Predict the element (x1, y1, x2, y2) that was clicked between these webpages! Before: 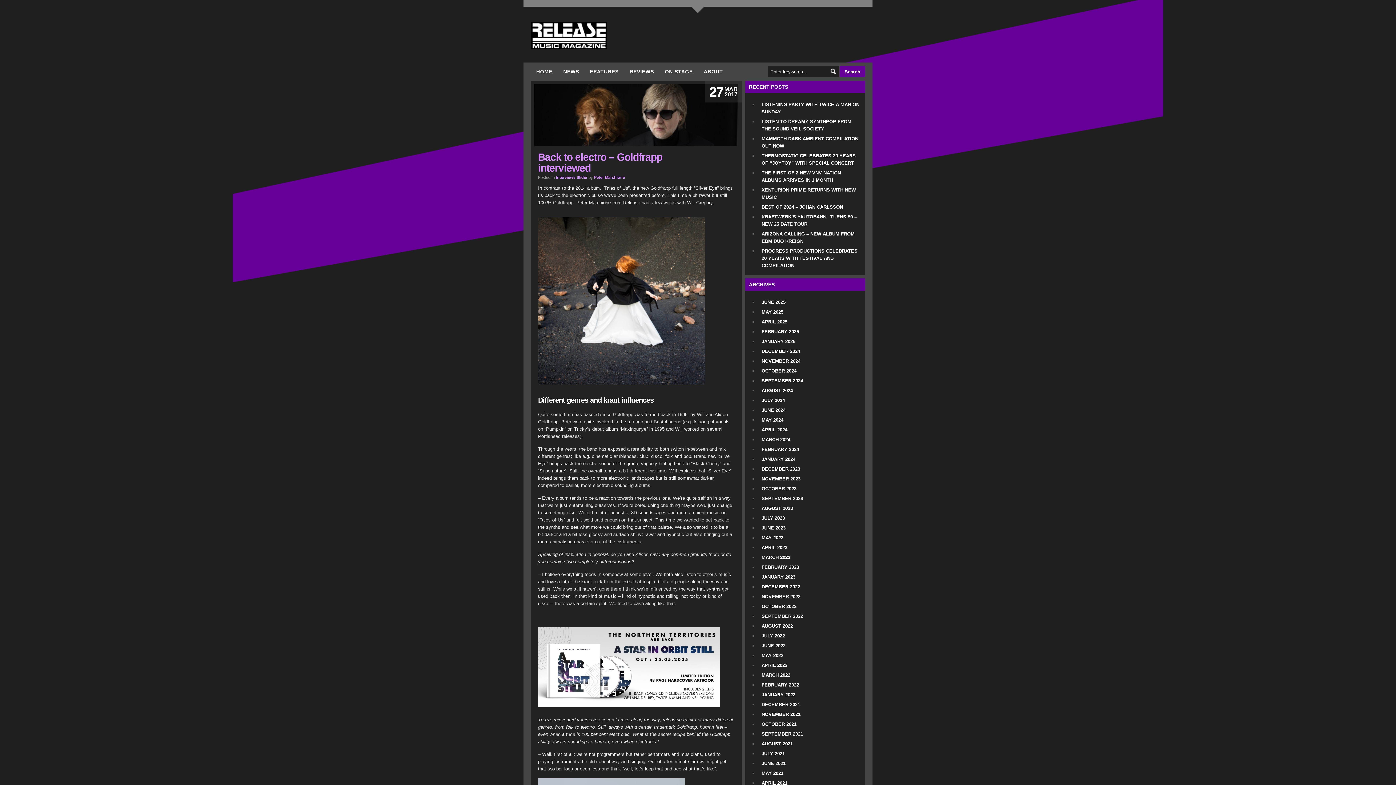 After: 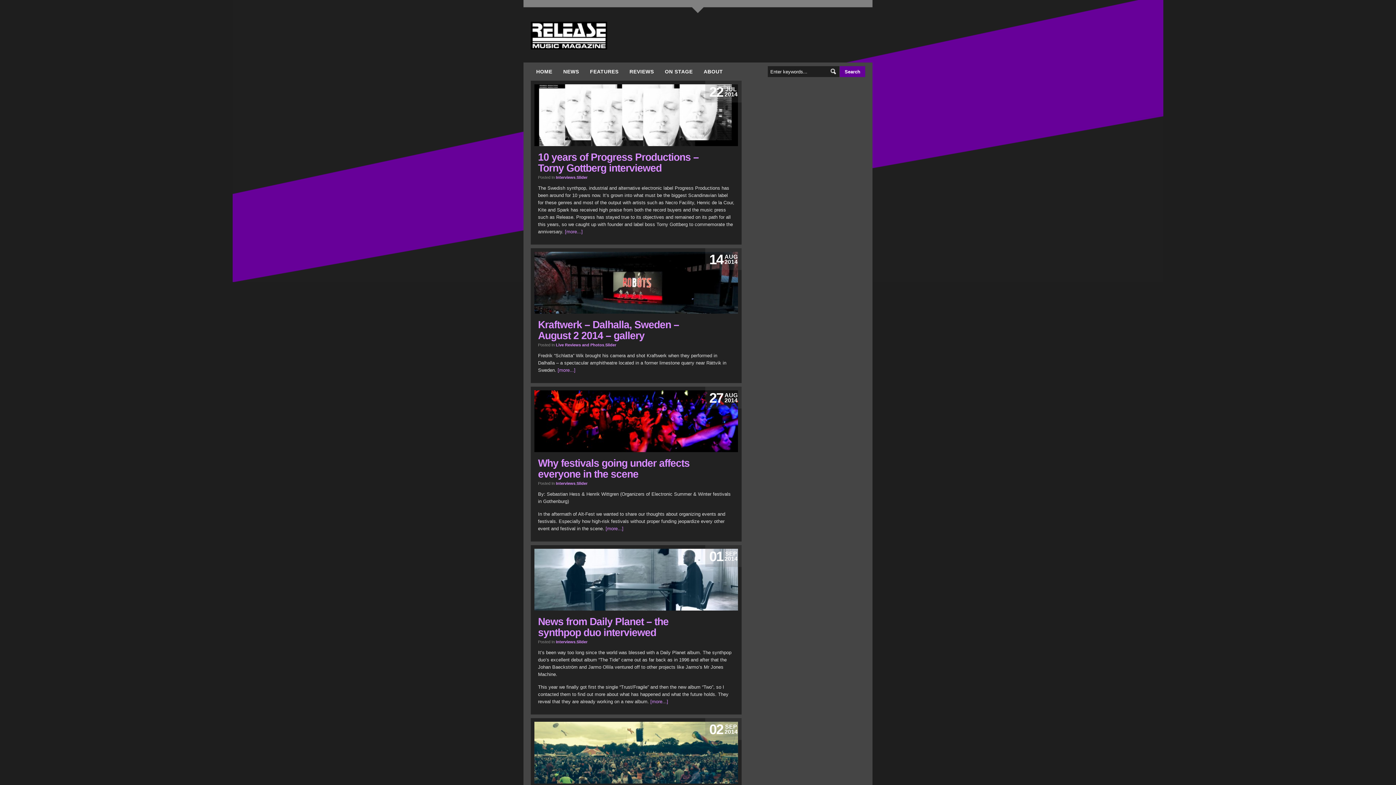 Action: bbox: (576, 175, 587, 179) label: Slider